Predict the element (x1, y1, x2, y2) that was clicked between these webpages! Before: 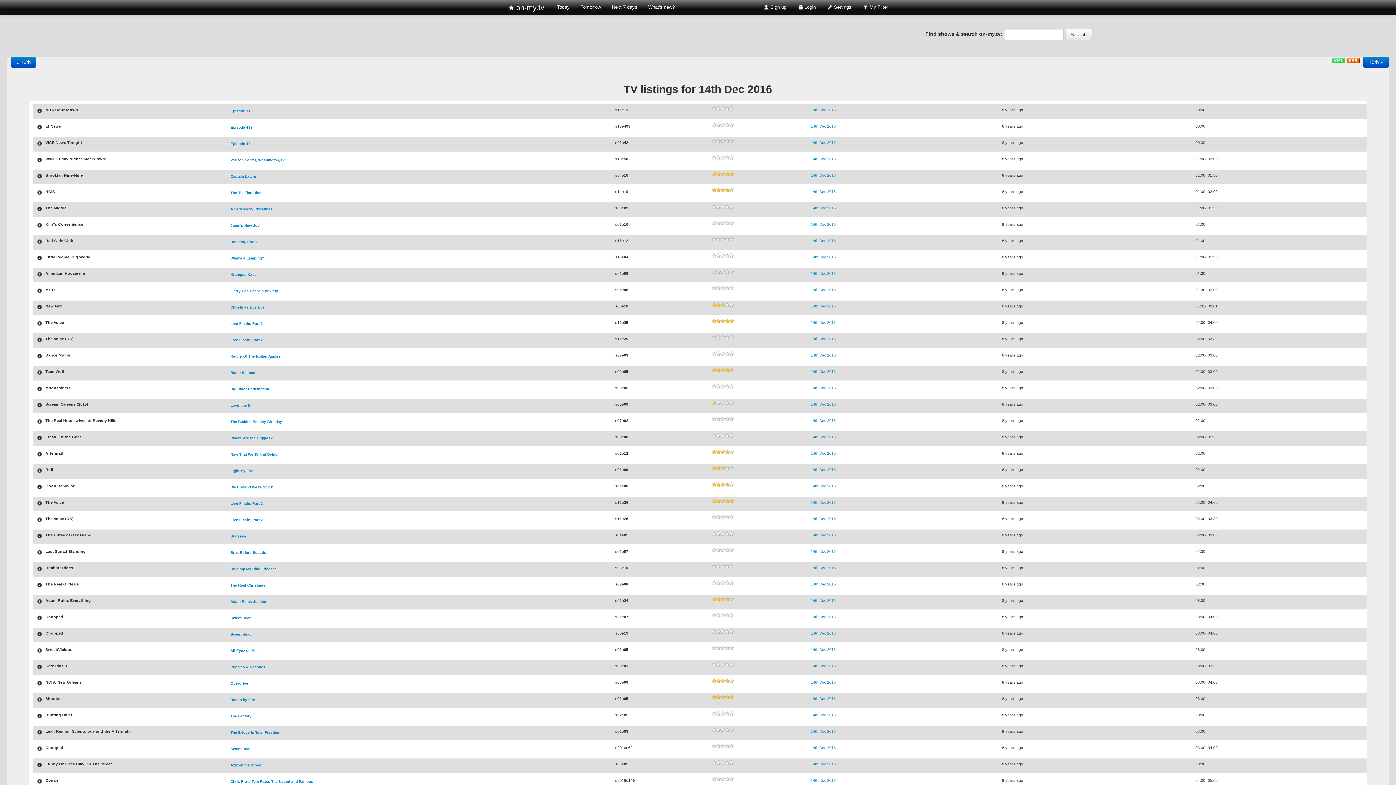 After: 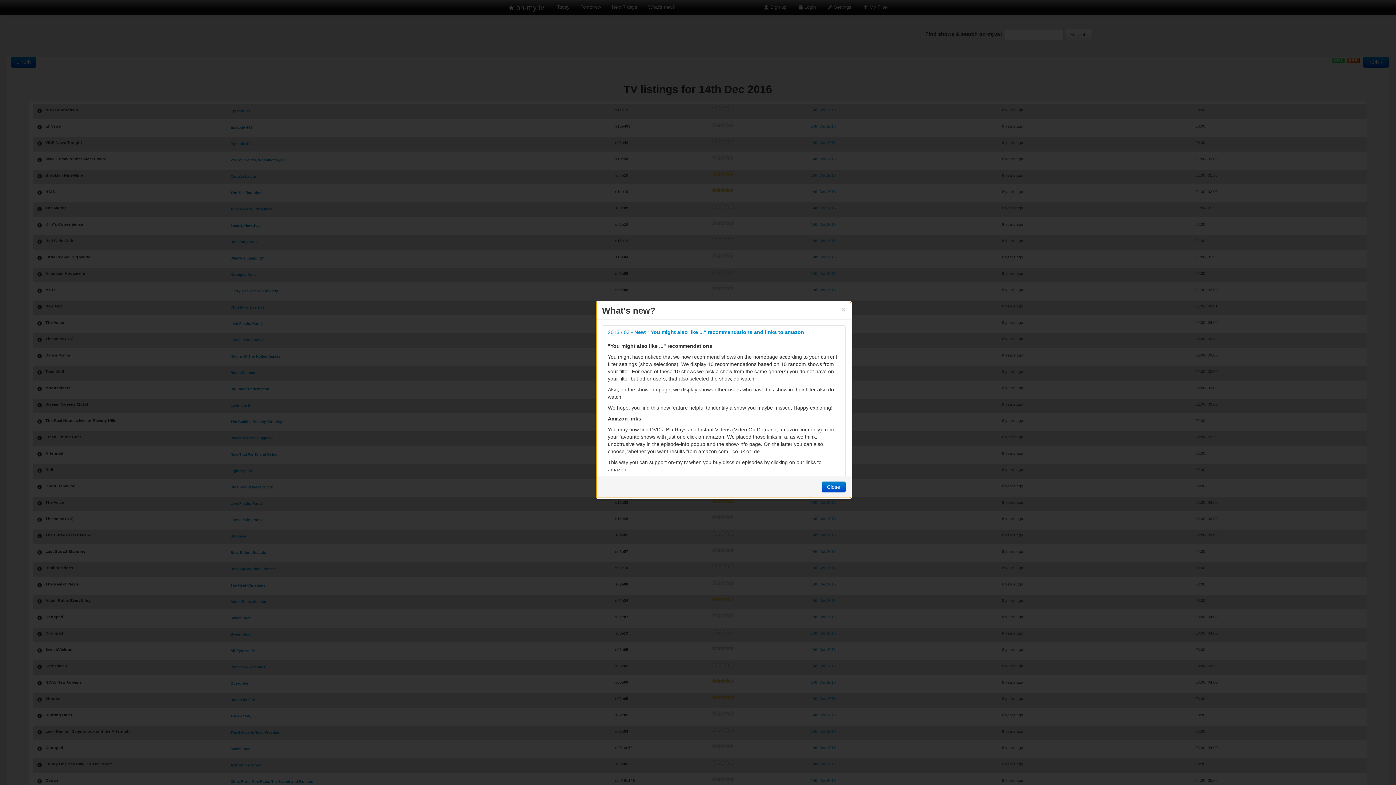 Action: label: What's new? bbox: (642, 0, 680, 14)